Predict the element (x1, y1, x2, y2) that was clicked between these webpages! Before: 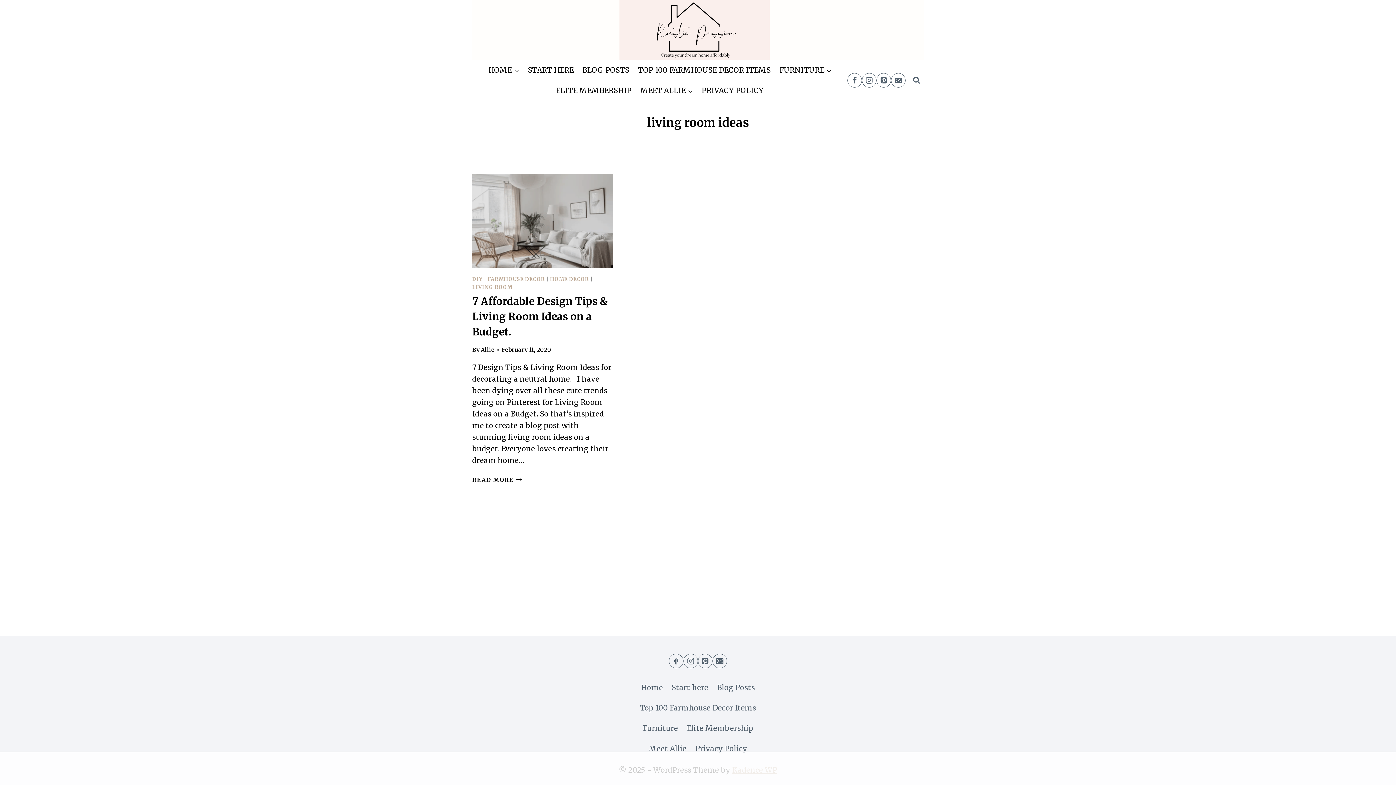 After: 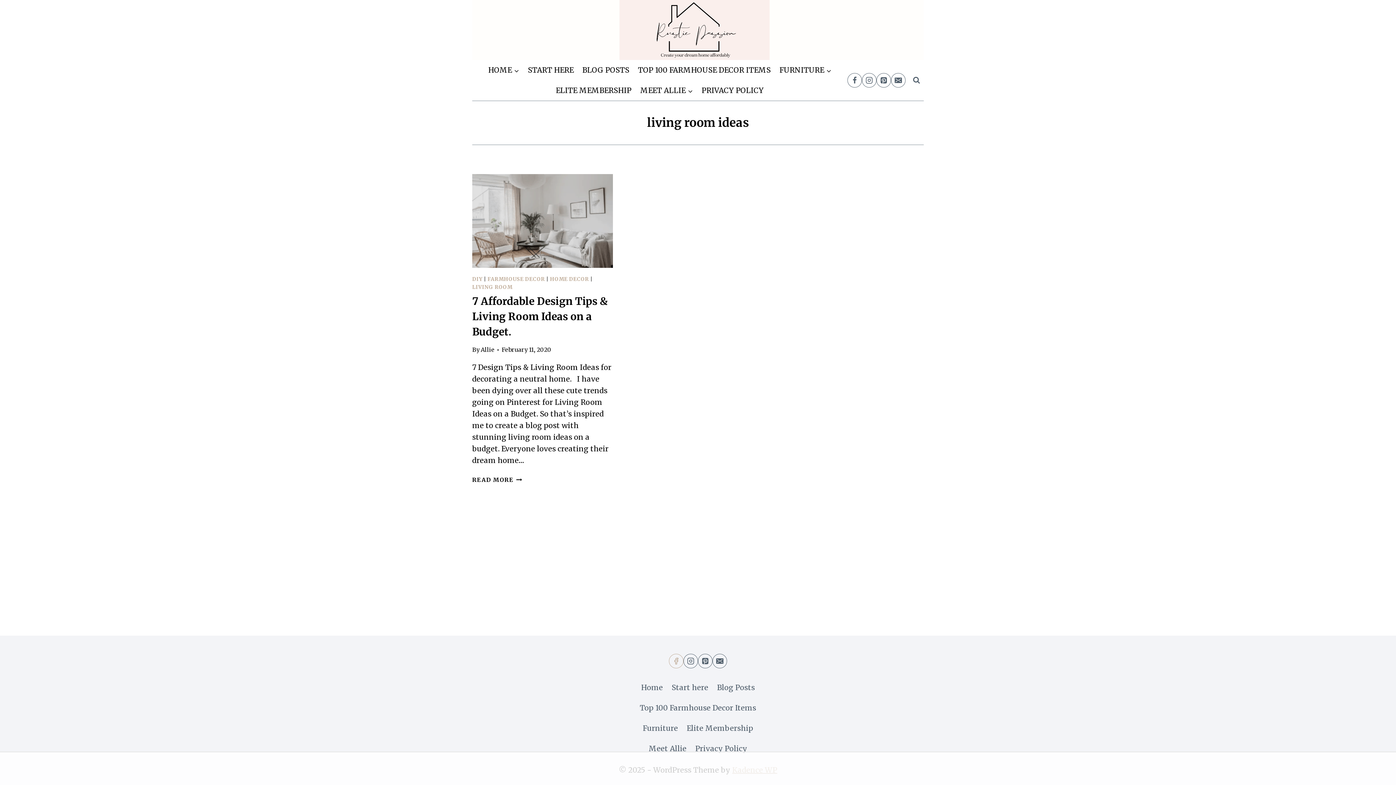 Action: label: Facebook bbox: (669, 654, 683, 668)